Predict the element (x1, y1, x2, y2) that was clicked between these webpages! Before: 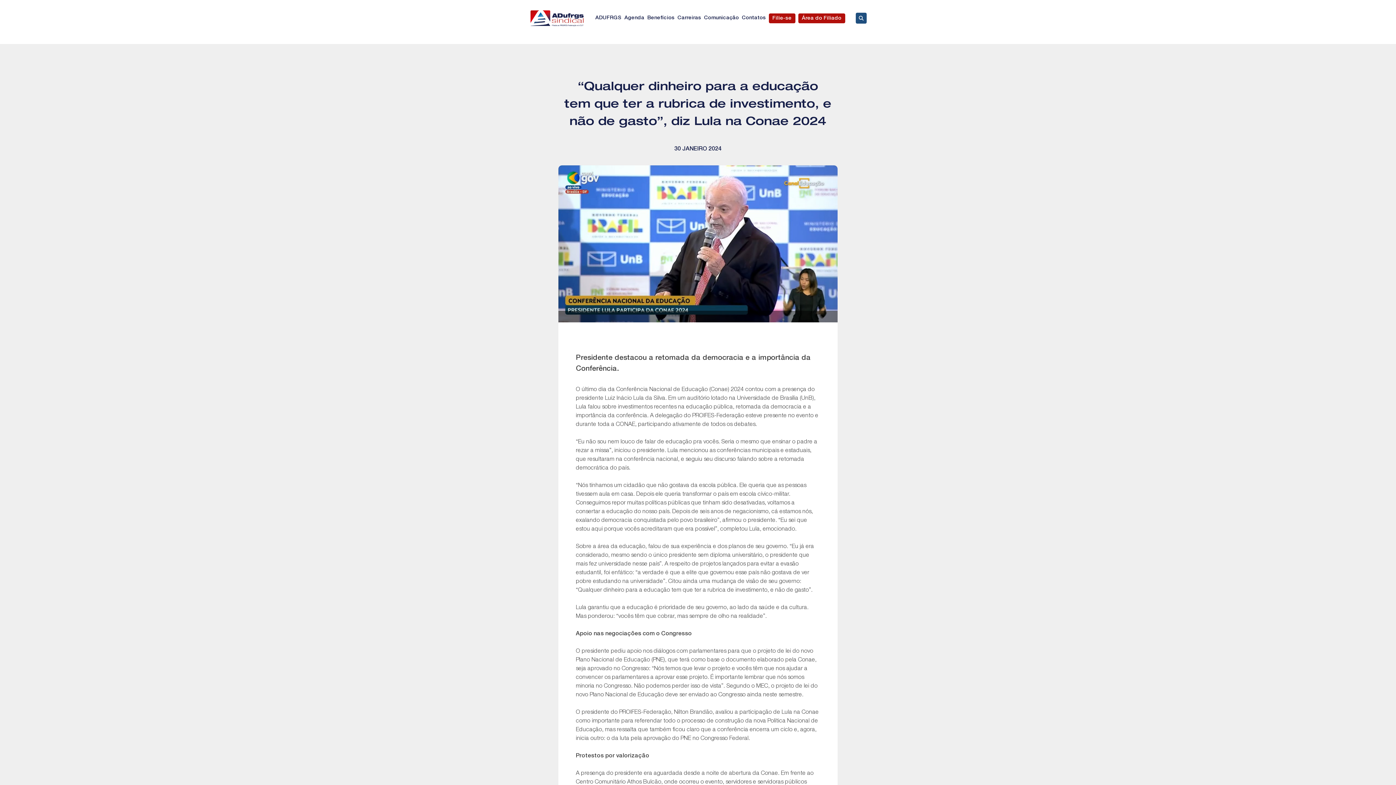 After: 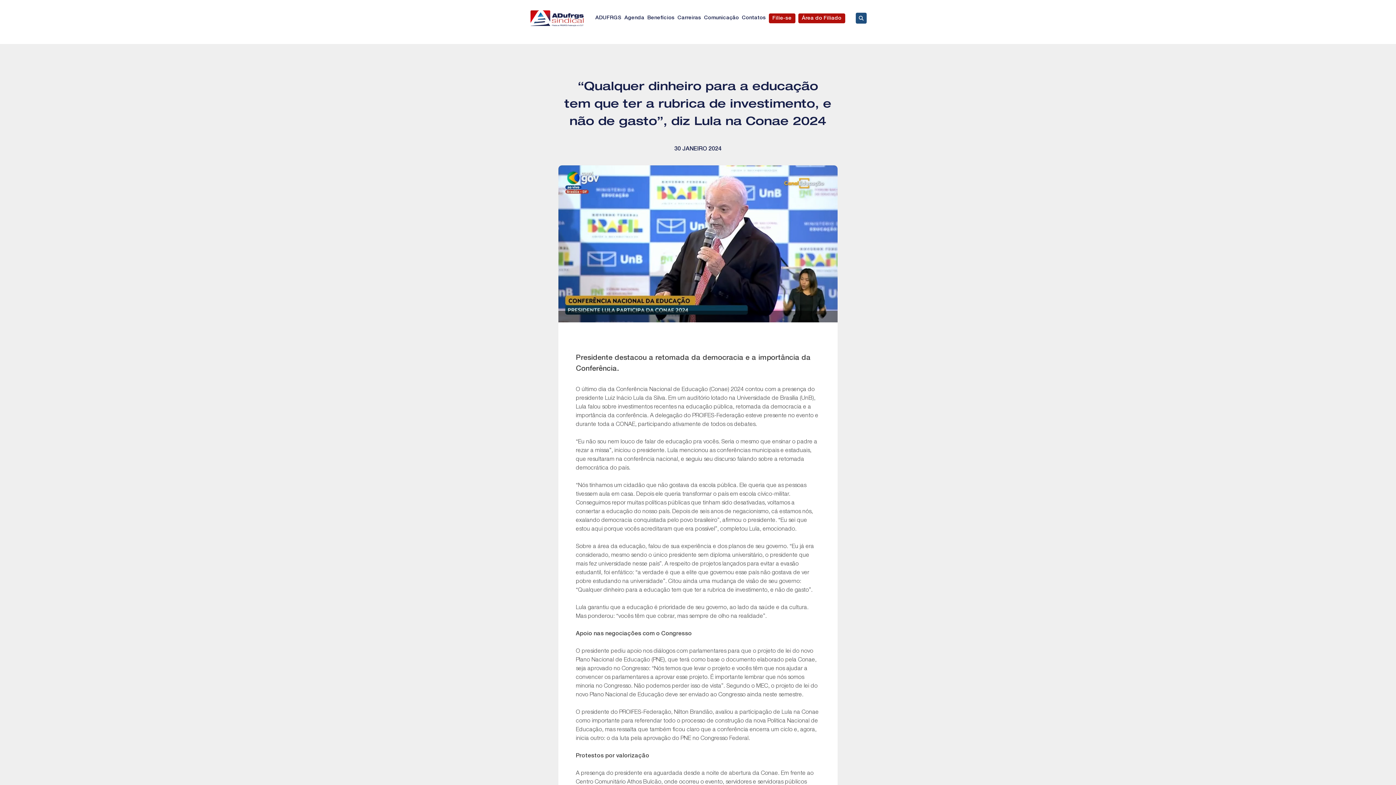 Action: label: Área do Filiado bbox: (798, 13, 845, 23)